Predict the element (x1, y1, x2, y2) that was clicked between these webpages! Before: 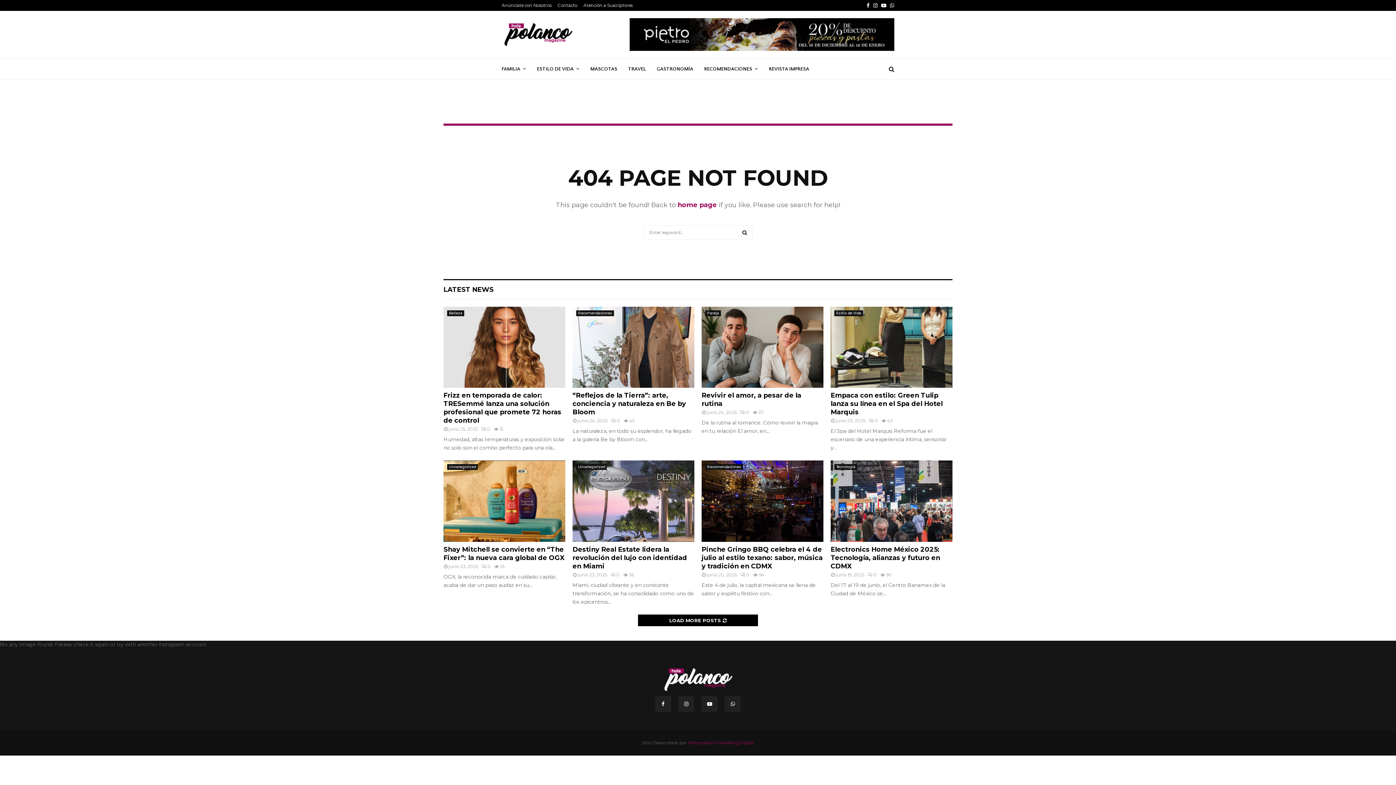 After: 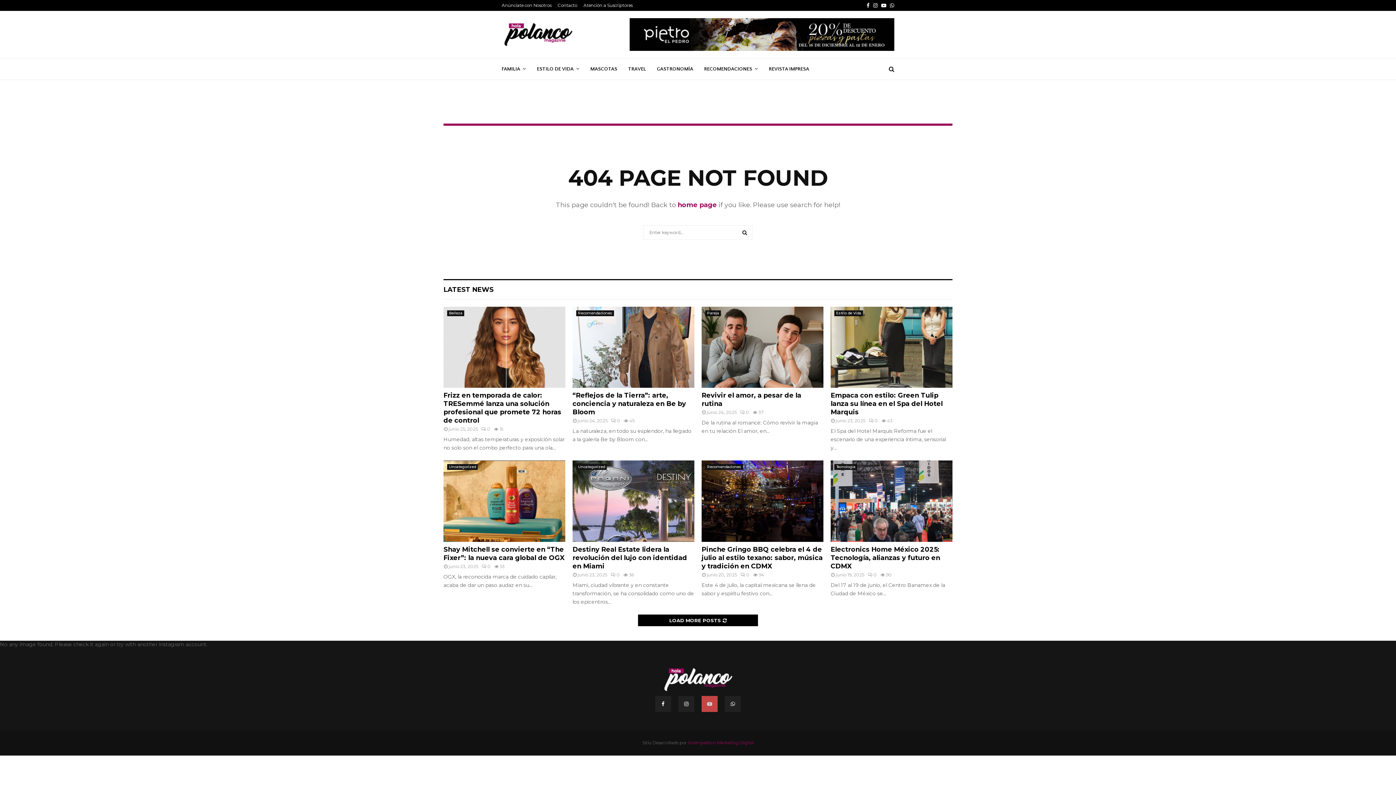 Action: bbox: (701, 696, 717, 712)